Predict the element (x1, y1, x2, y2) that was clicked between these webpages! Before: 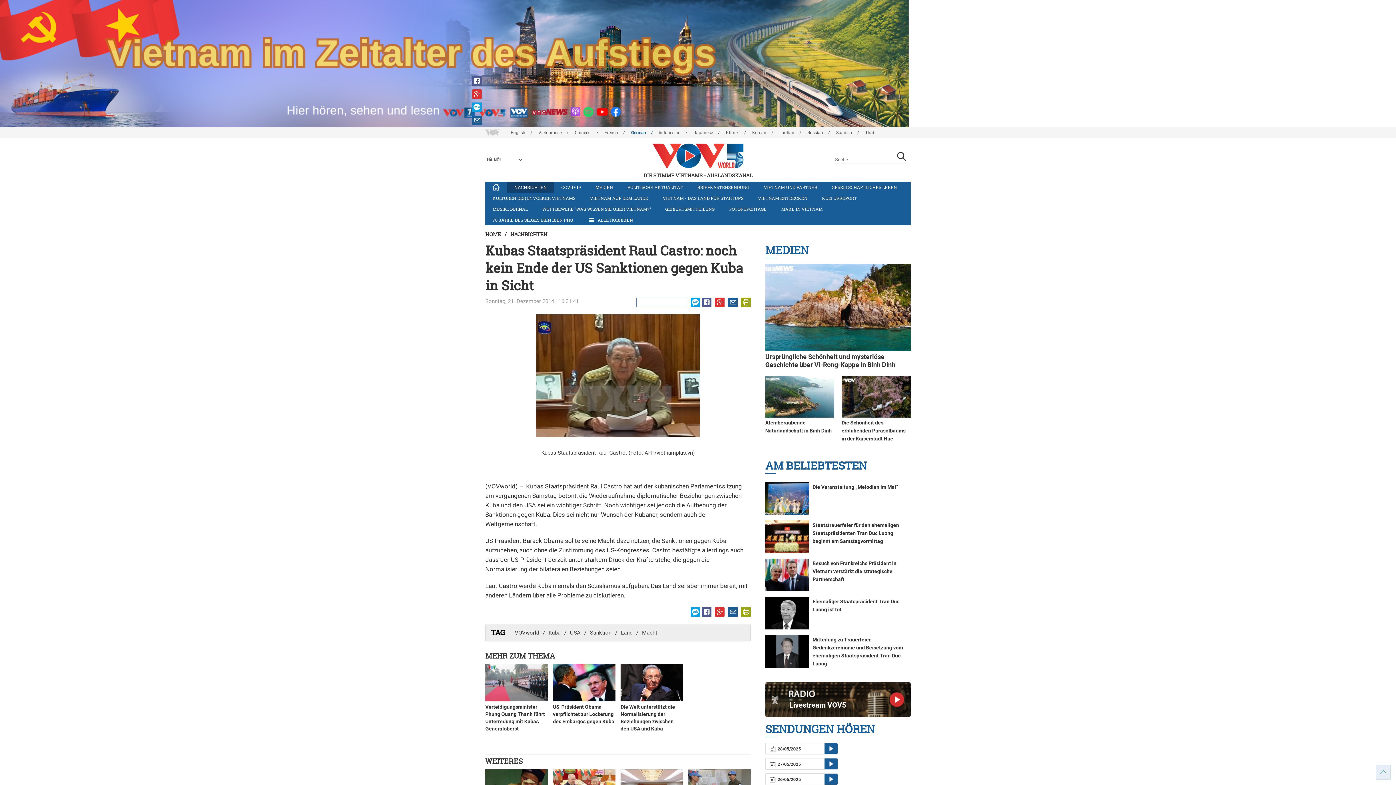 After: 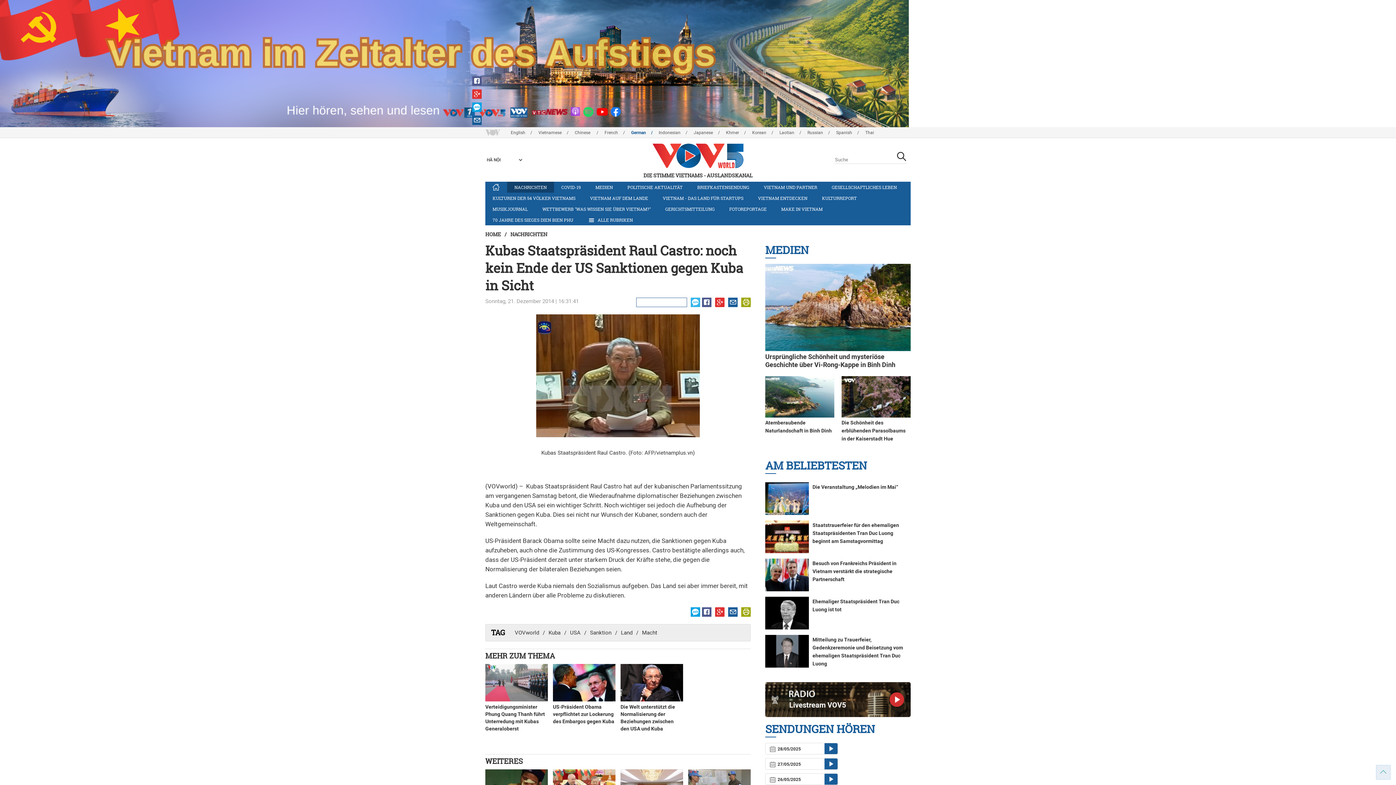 Action: bbox: (690, 297, 700, 307)